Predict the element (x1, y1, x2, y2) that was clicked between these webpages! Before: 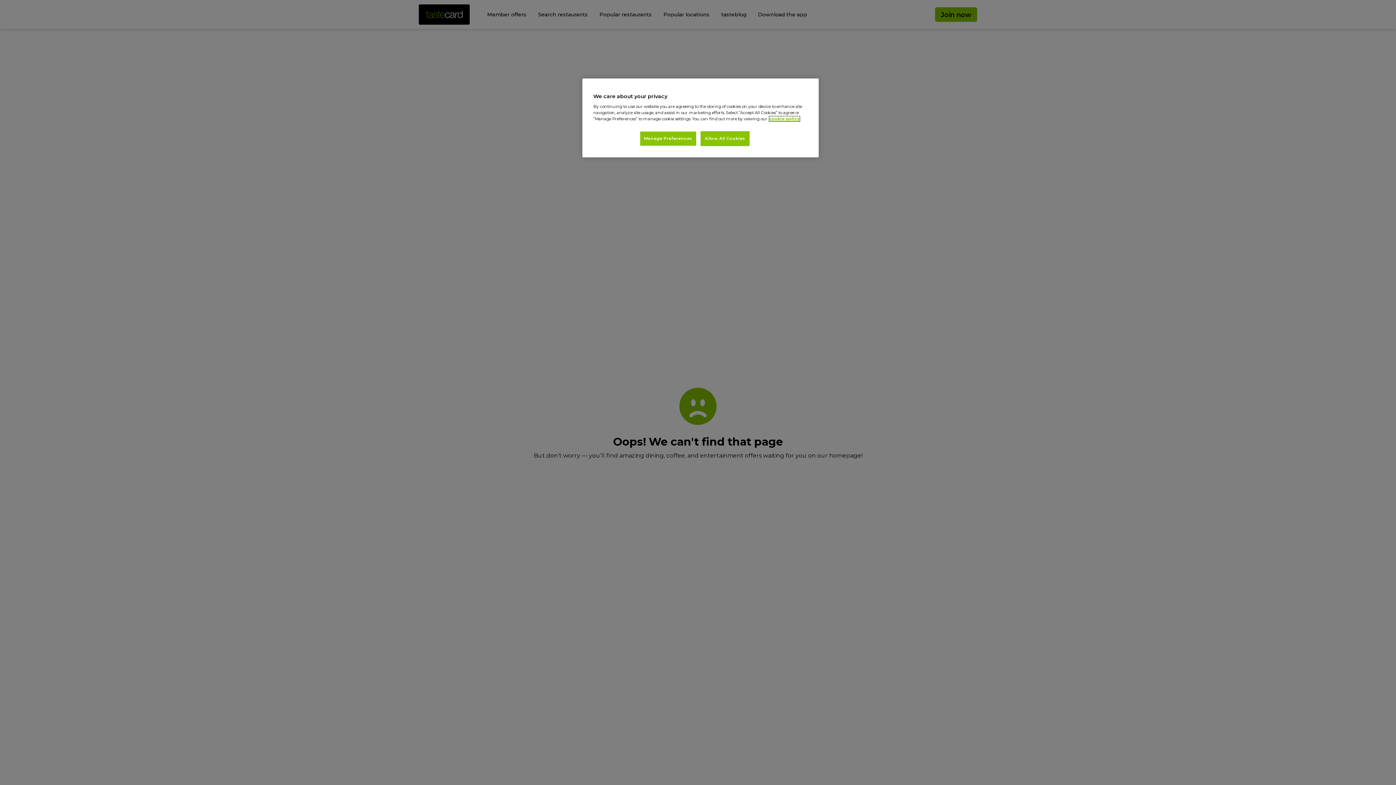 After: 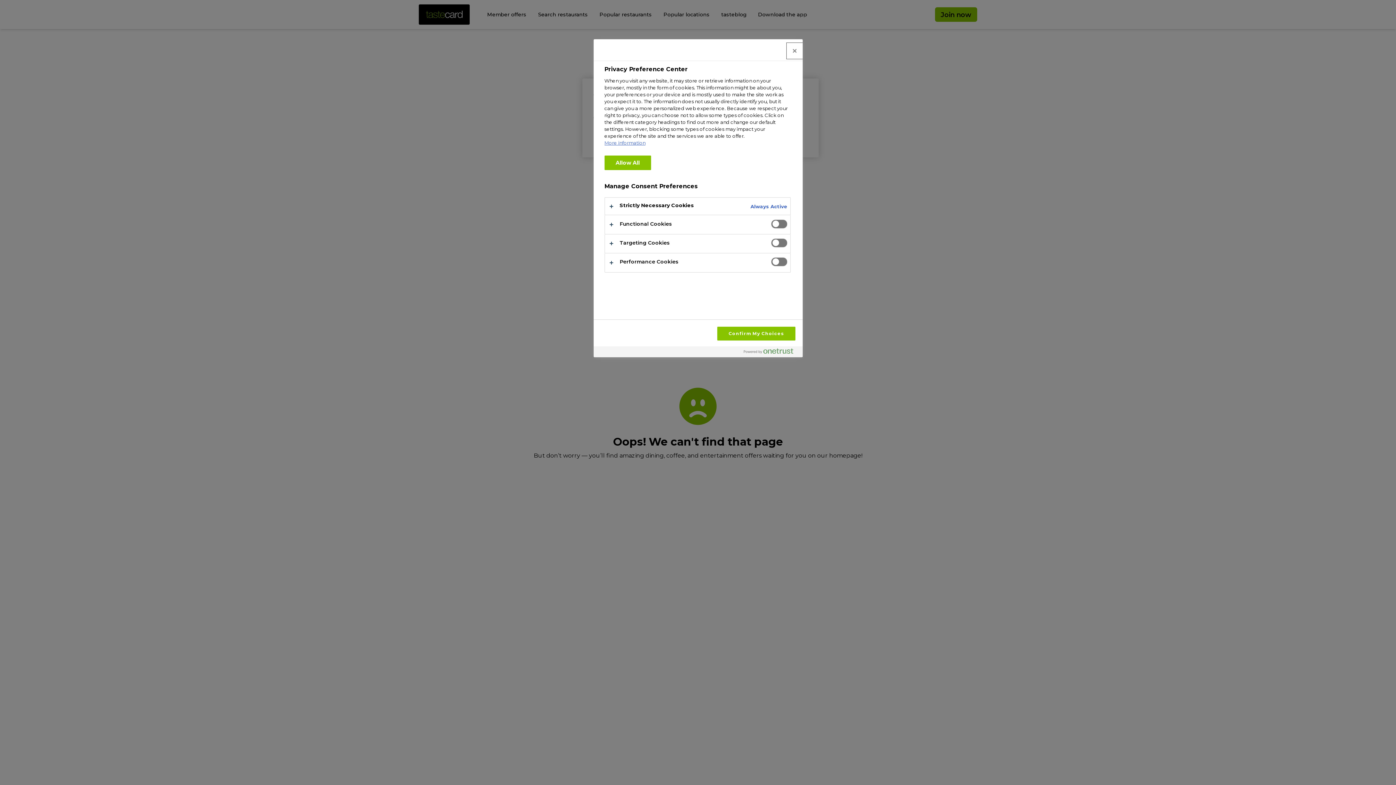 Action: bbox: (640, 131, 696, 146) label: Manage Preferences